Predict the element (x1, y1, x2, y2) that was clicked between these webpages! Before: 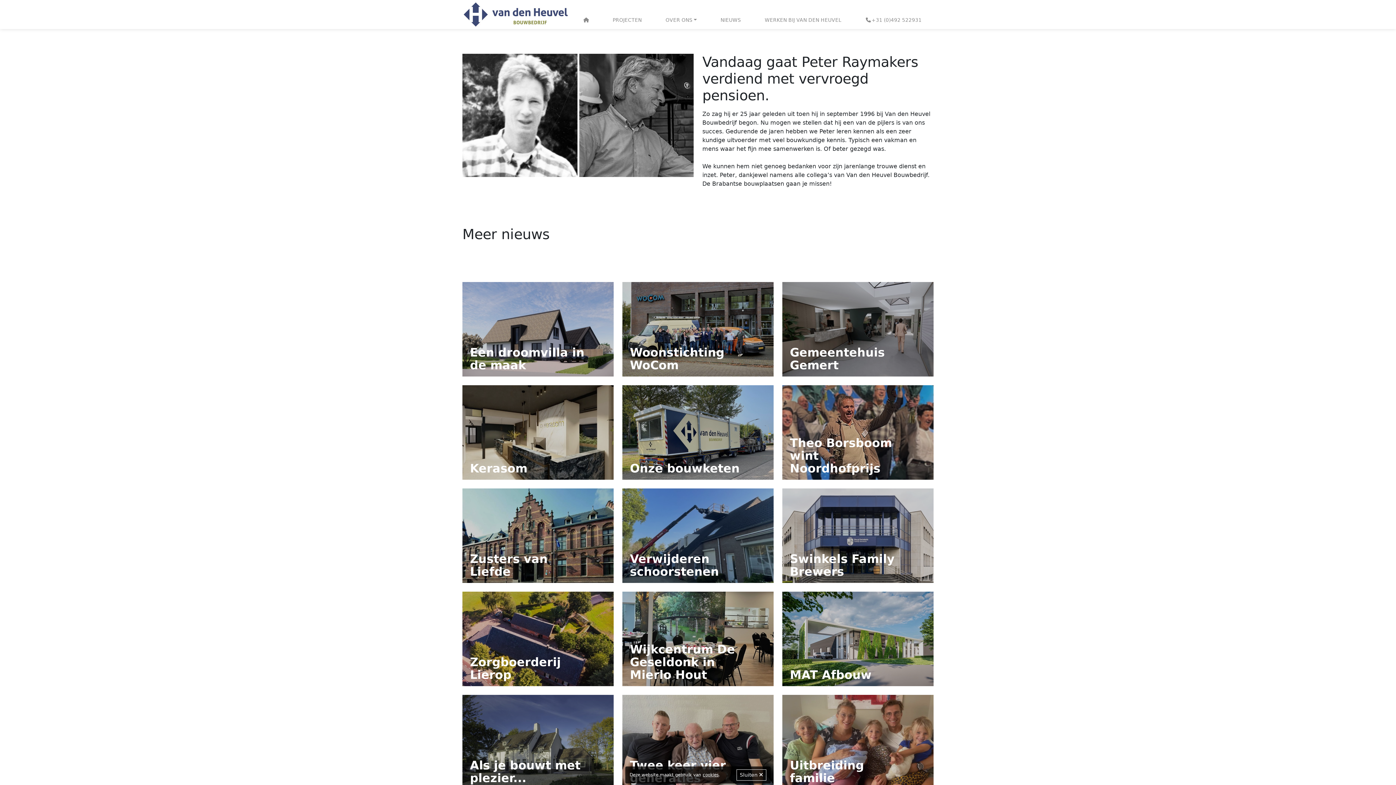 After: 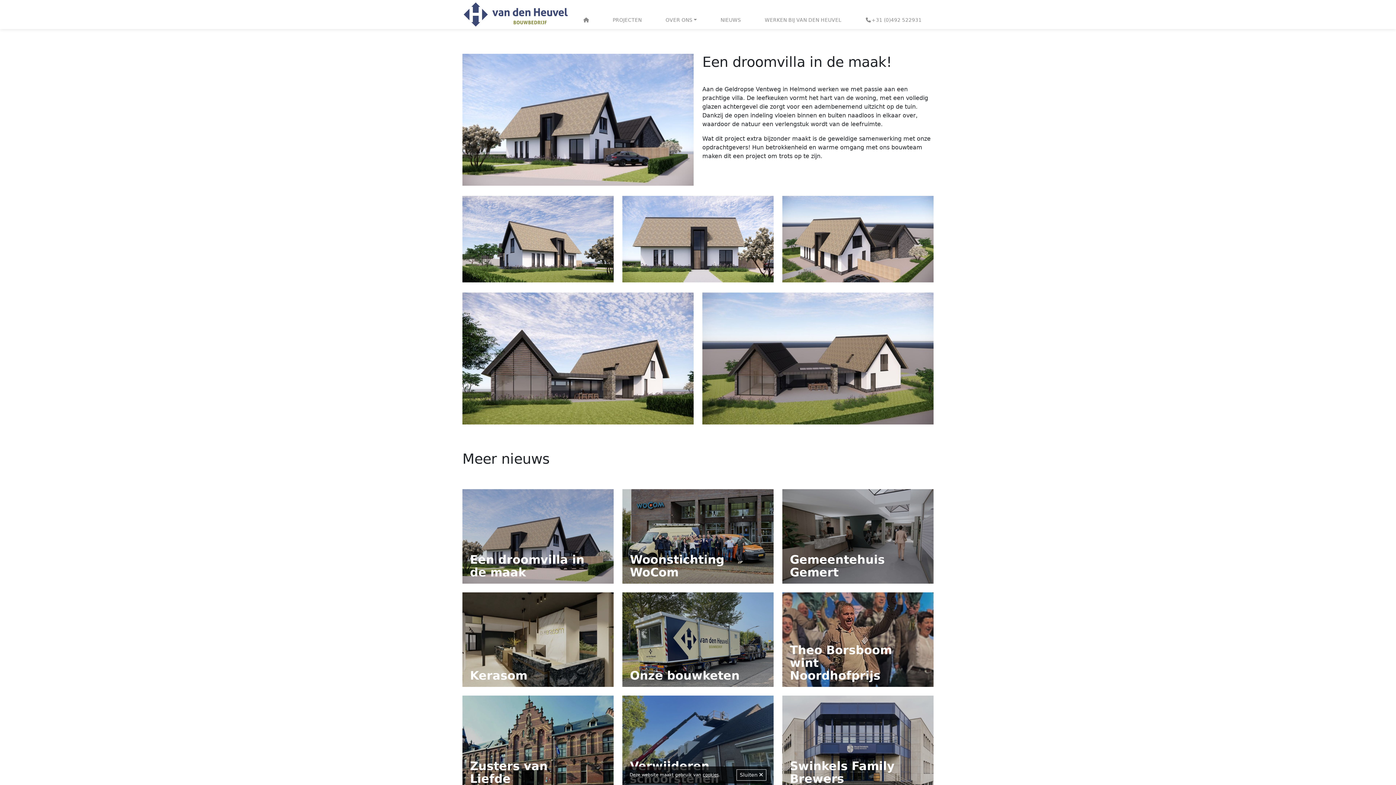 Action: label: Een droomvilla in de maak bbox: (462, 282, 613, 376)